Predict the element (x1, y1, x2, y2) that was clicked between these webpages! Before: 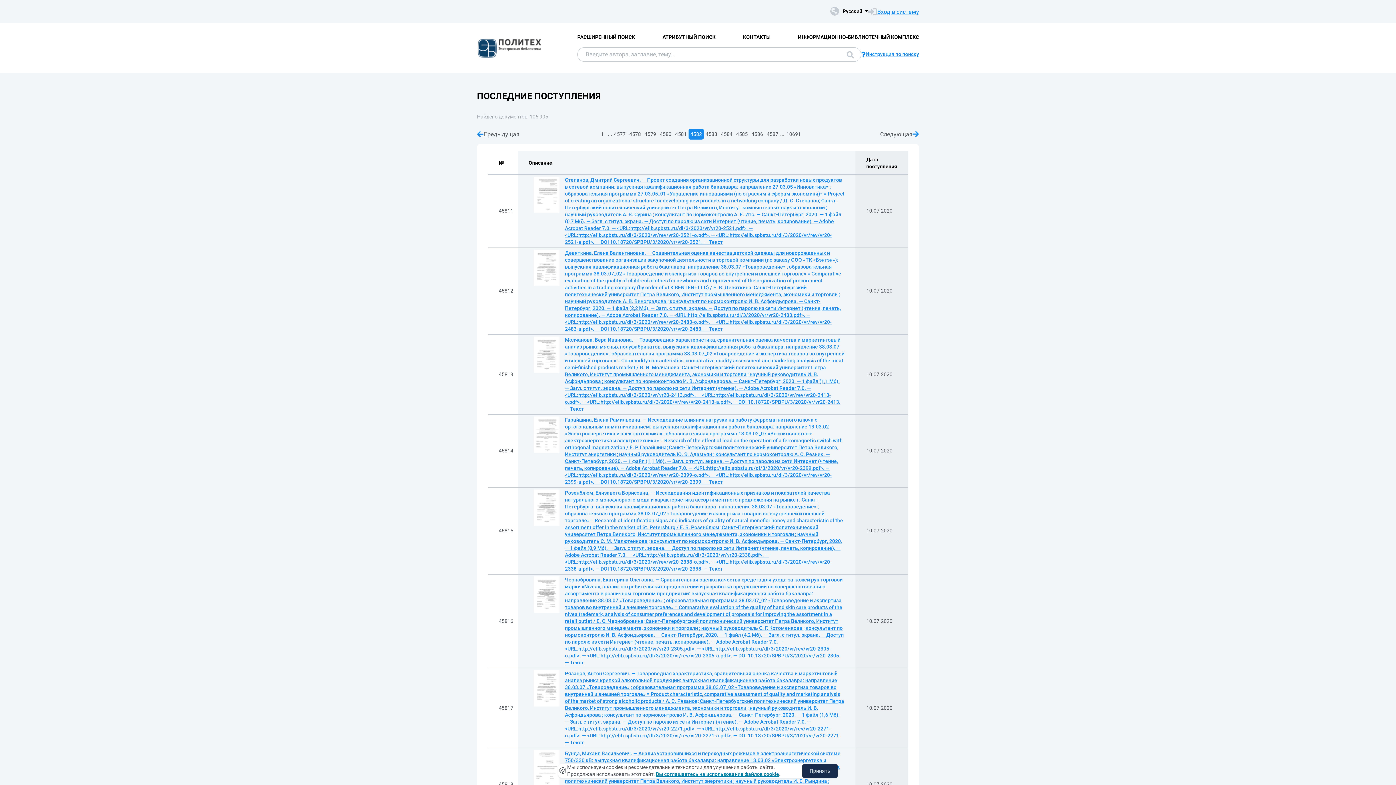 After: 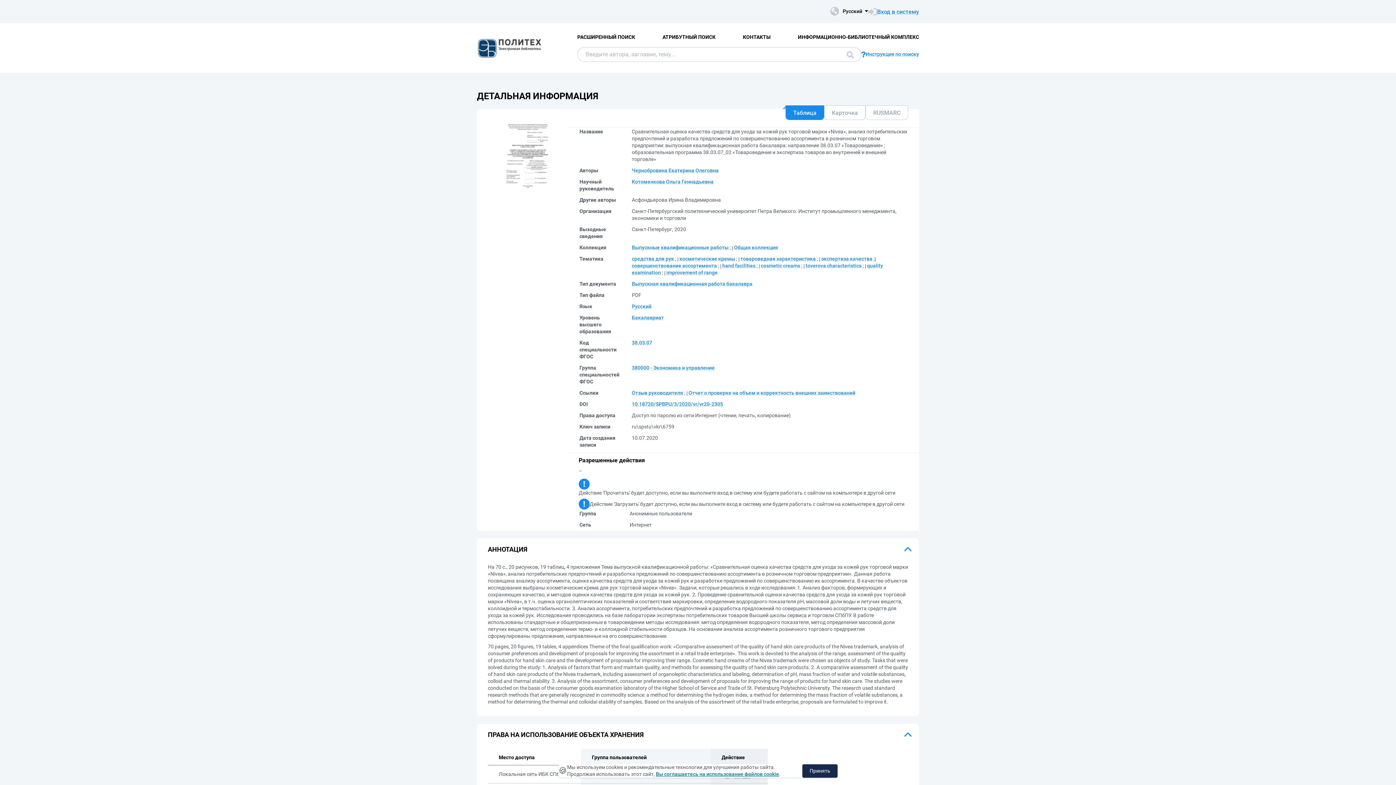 Action: label: Чернобровина, Екатерина Олеговна. — Сравнительная оценка качества средств для ухода за кожей рук торговой марки «Nivea», анализ потребительских предпочтений и разработка предложений по совершенствованию ассортимента в розничном торговом предприятии: выпускная квалификационная работа бакалавра: направление 38.03.07 «Товароведение» ; образовательная программа 38.03.07_02 «Товароведение и экспертиза товаров во внутренней и внешней торговле» = Comparative evaluation of the quality of hand skin care products of the nivea trademark, analysis of consumer preferences and development of proposals for improving the assortment in a retail outlet / Е. О. Чернобровина; Санкт-Петербургский политехнический университет Петра Великого, Институт промышленного менеджмента, экономики и торговли ; научный руководитель О. Г. Котоменкова ; консультант по нормоконтролю И. В. Асфондьярова. — Санкт-Петербург, 2020. — 1 файл (4,2 Мб). — Загл. с титул. экрана. — Доступ по паролю из сети Интернет (чтение, печать, копирование). — Adobe Acrobat Reader 7.0. — <URL:http://elib.spbstu.ru/dl/3/2020/vr/vr20-2305.pdf>. — <URL:http://elib.spbstu.ru/dl/3/2020/vr/rev/vr20-2305-o.pdf>. — <URL:http://elib.spbstu.ru/dl/3/2020/vr/rev/vr20-2305-a.pdf>. — DOI 10.18720/SPBPU/3/2020/vr/vr20-2305. — Текст bbox: (565, 577, 844, 665)